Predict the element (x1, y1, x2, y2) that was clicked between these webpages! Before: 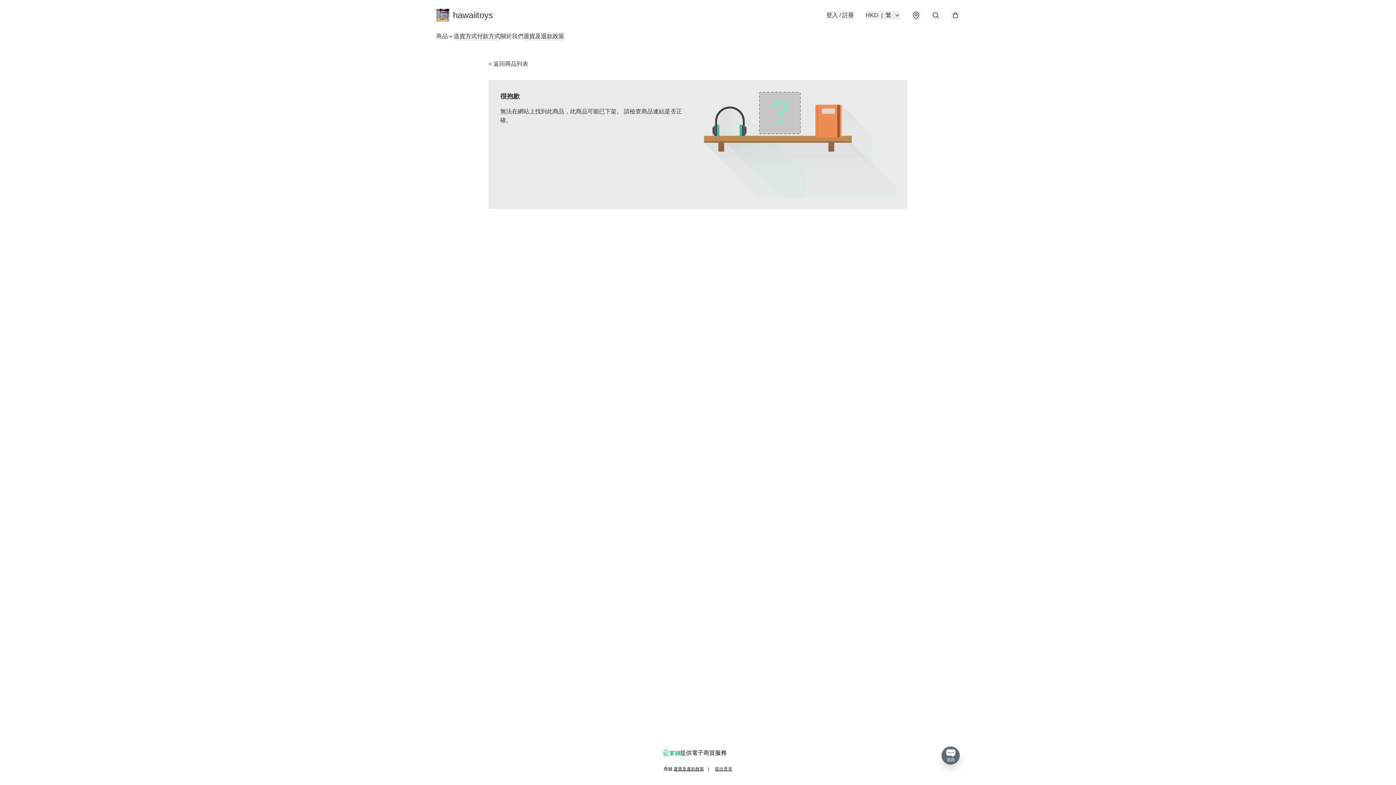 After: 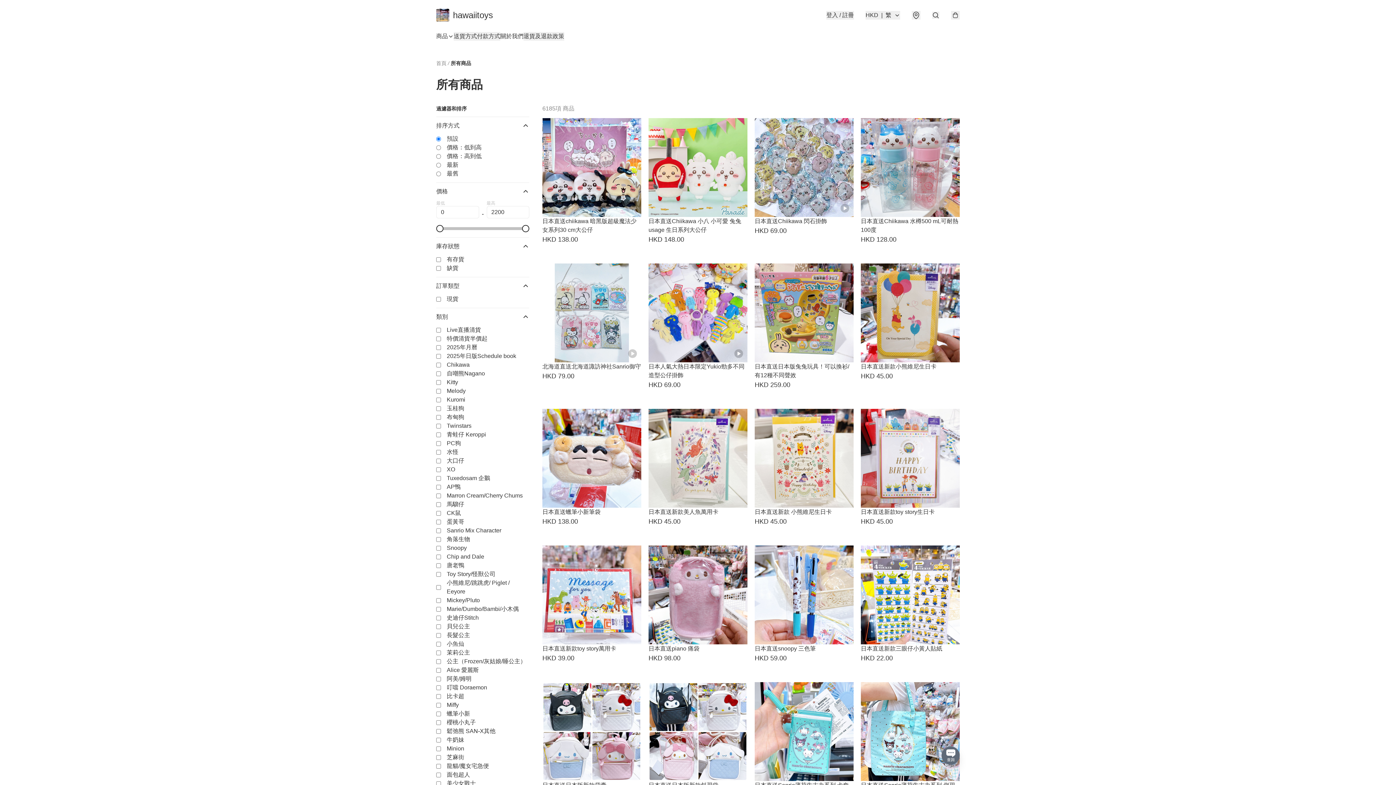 Action: label: < 返回商品列表 bbox: (488, 60, 528, 66)